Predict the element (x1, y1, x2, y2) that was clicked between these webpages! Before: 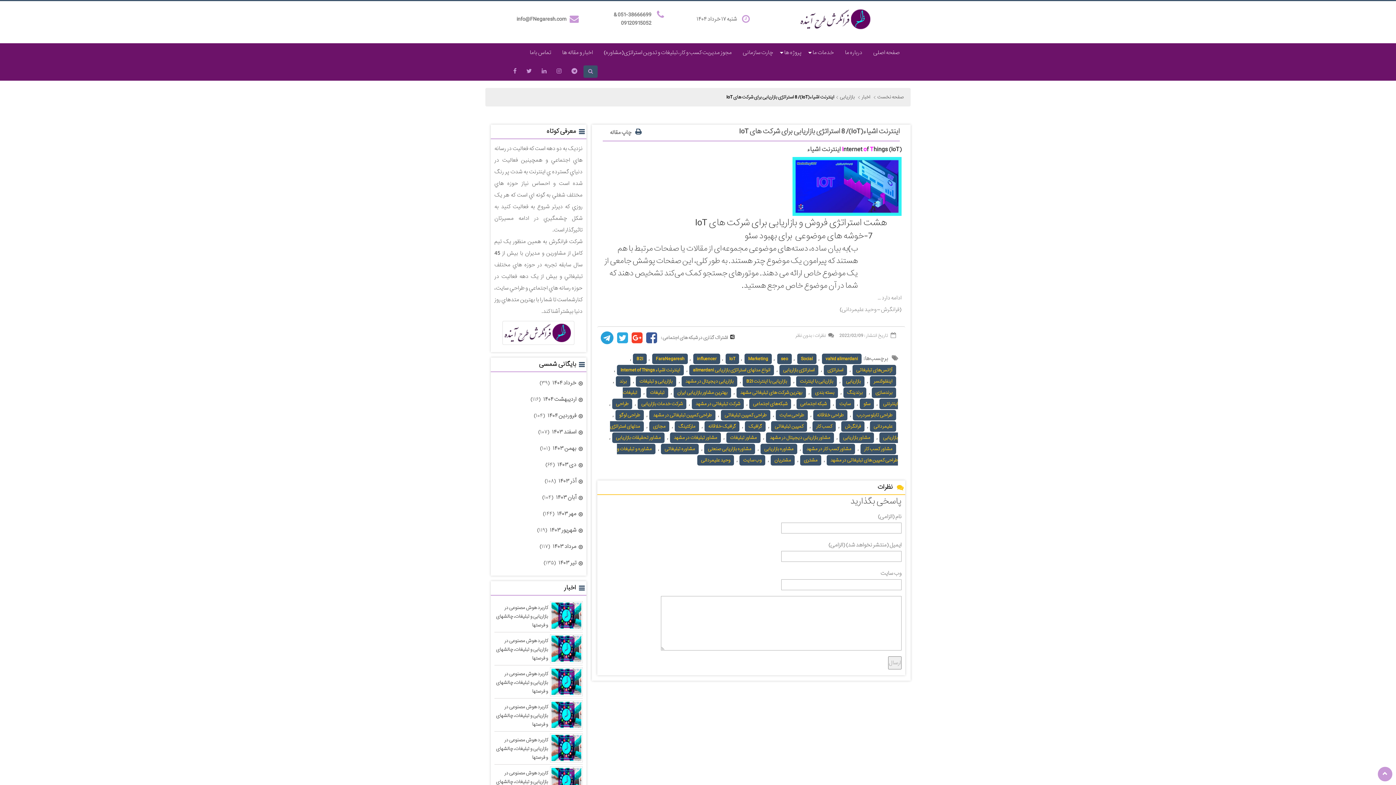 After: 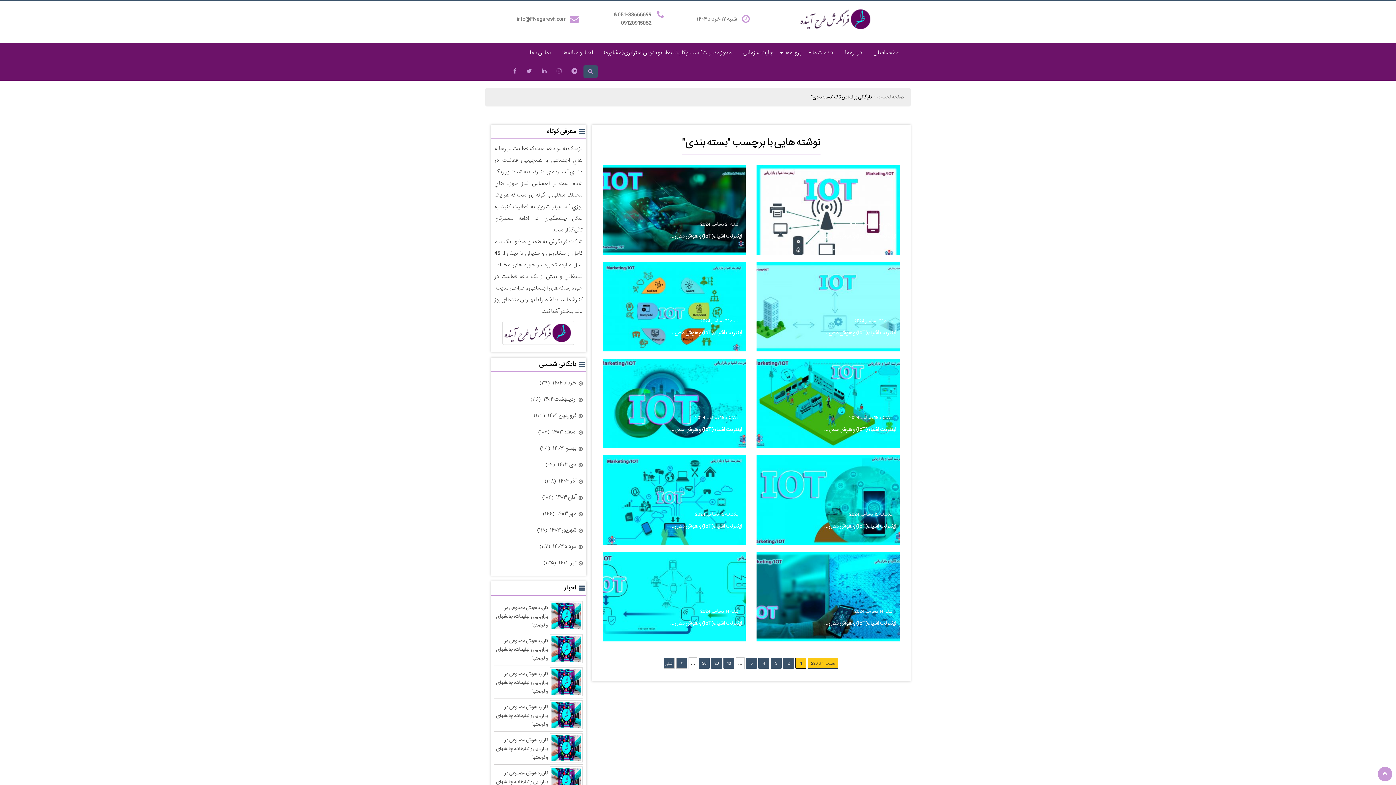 Action: label: بسته بندی bbox: (811, 387, 838, 398)